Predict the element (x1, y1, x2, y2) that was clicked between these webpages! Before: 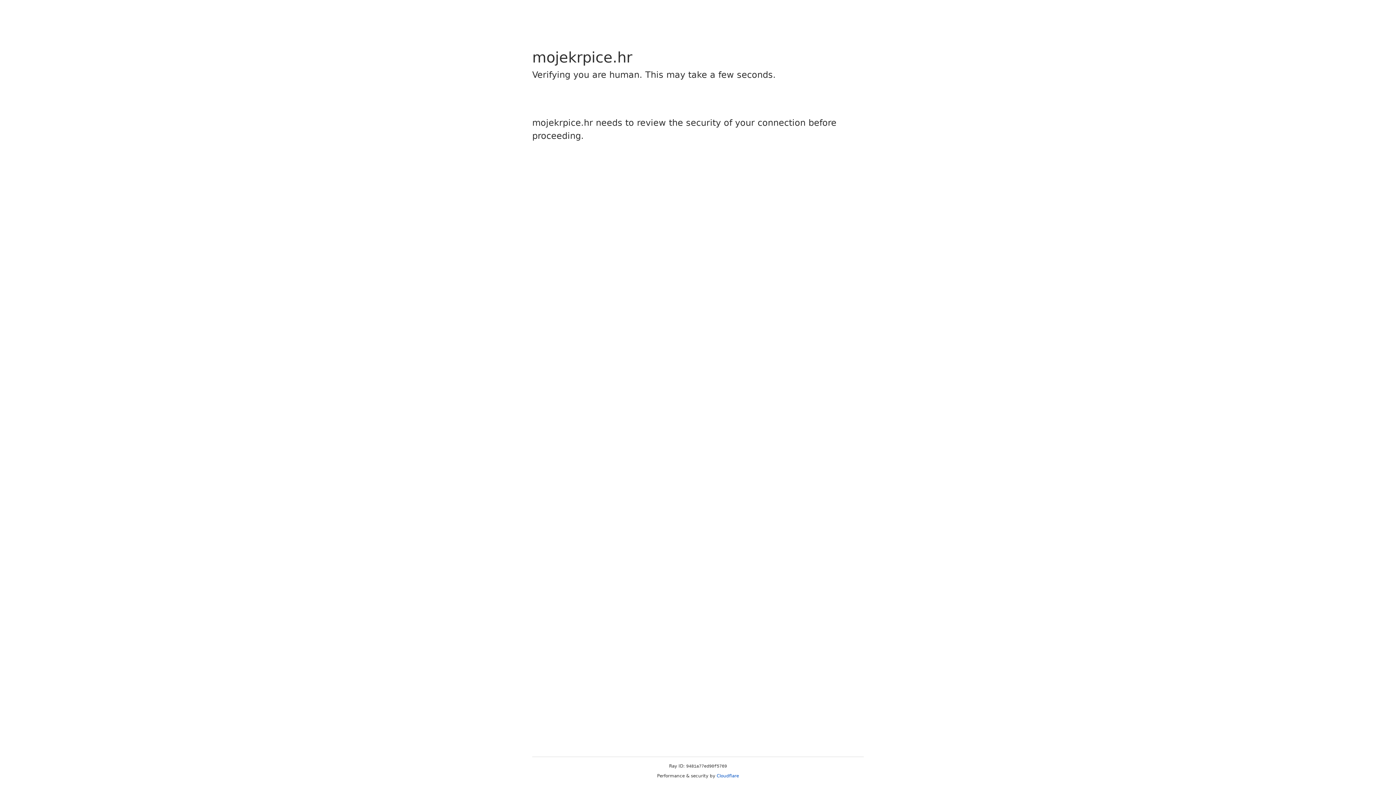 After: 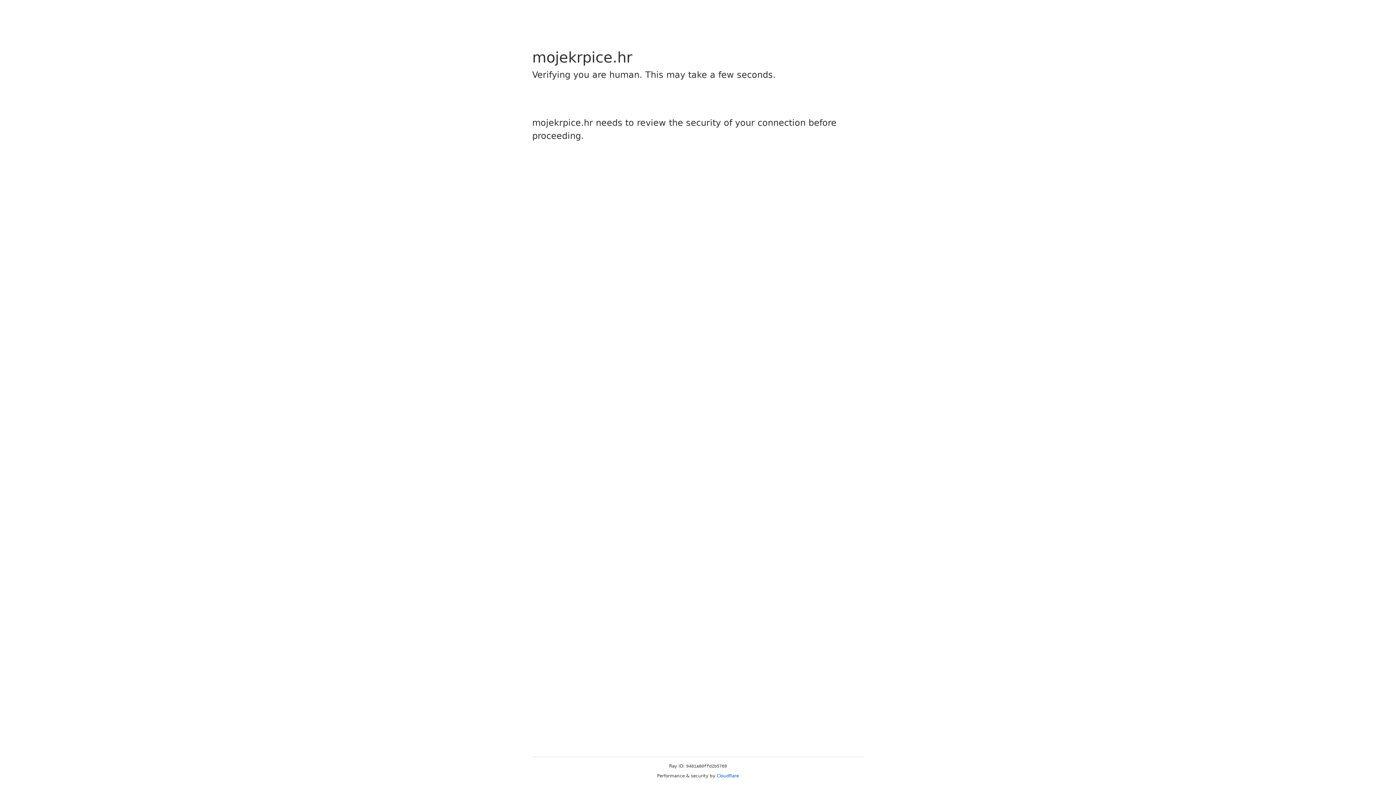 Action: label: Cloudflare bbox: (716, 773, 739, 778)